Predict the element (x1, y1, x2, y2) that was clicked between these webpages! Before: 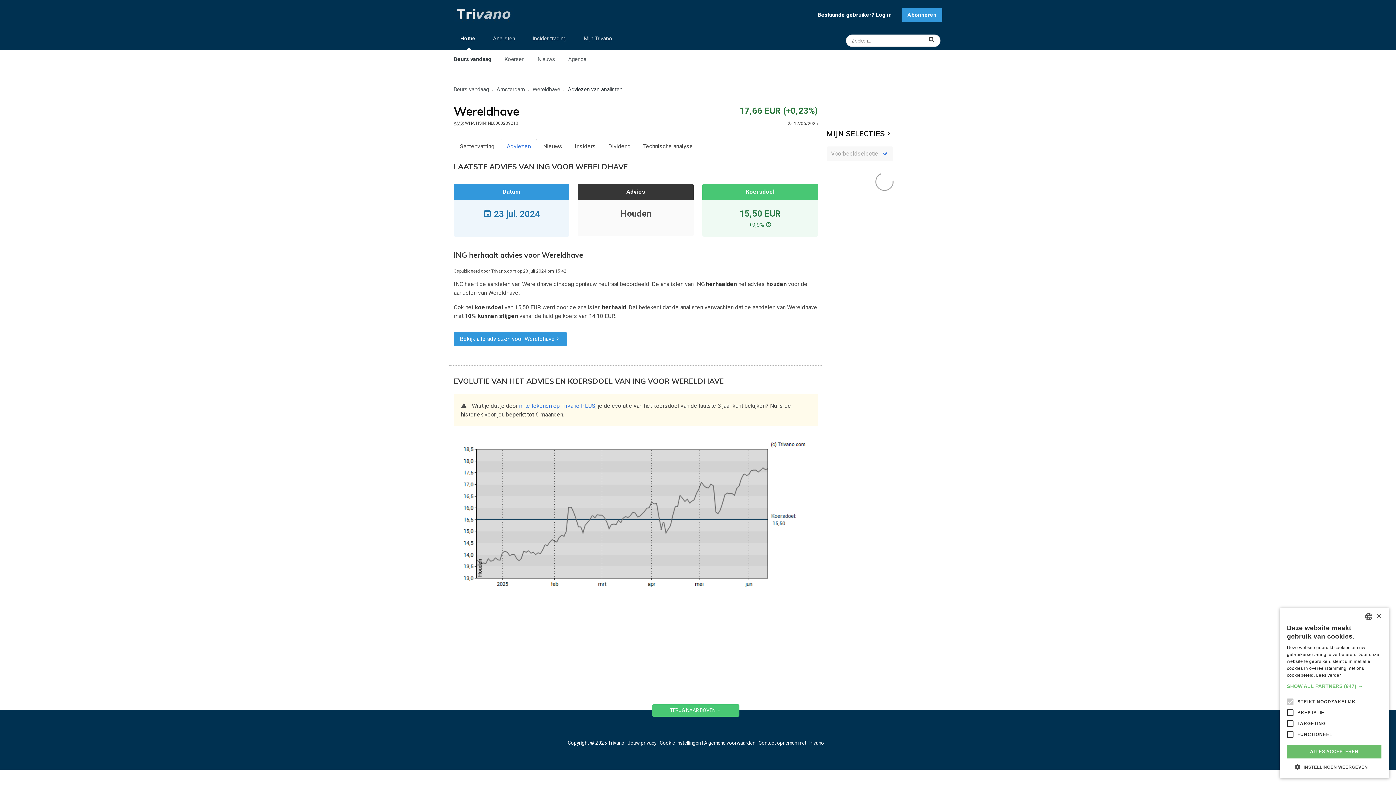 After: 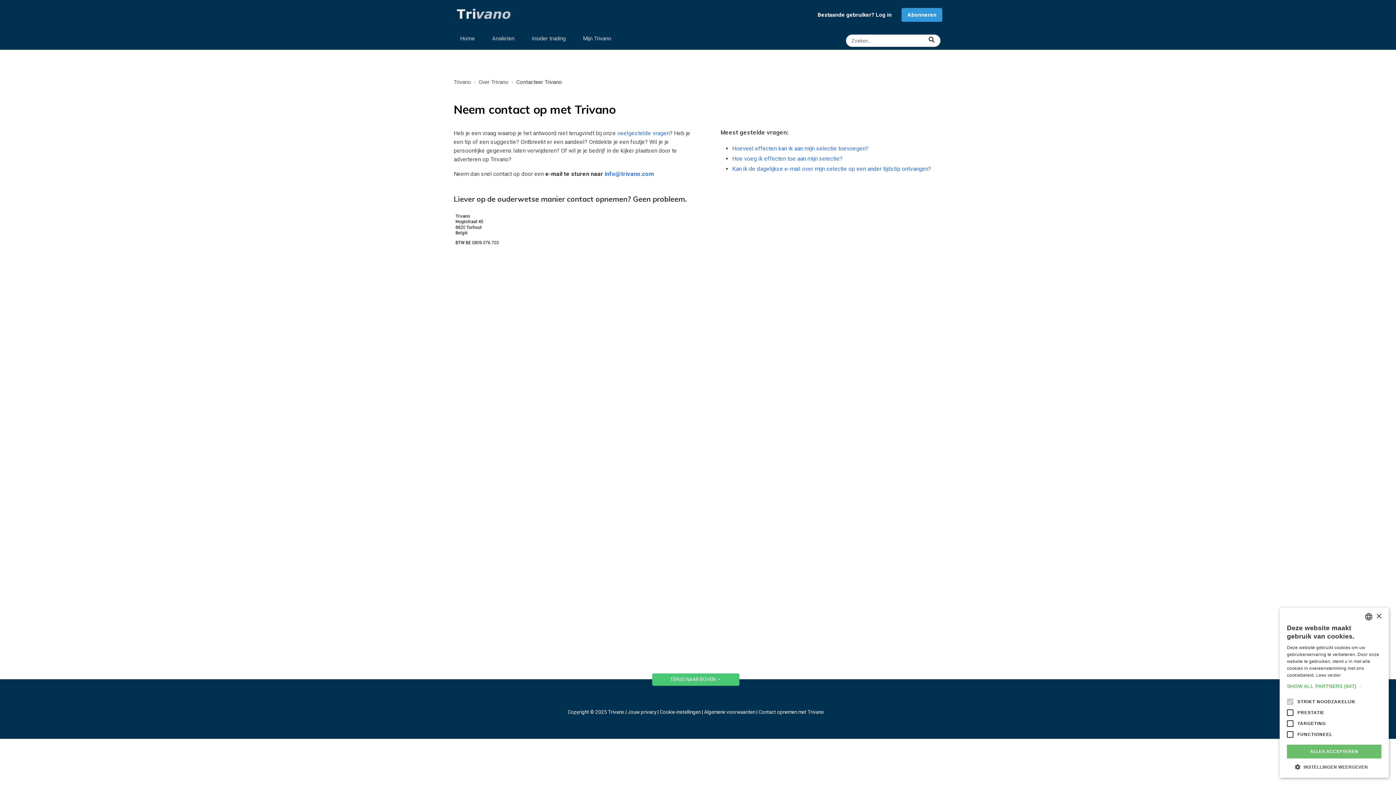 Action: label: Contact opnemen met Trivano bbox: (758, 740, 824, 746)